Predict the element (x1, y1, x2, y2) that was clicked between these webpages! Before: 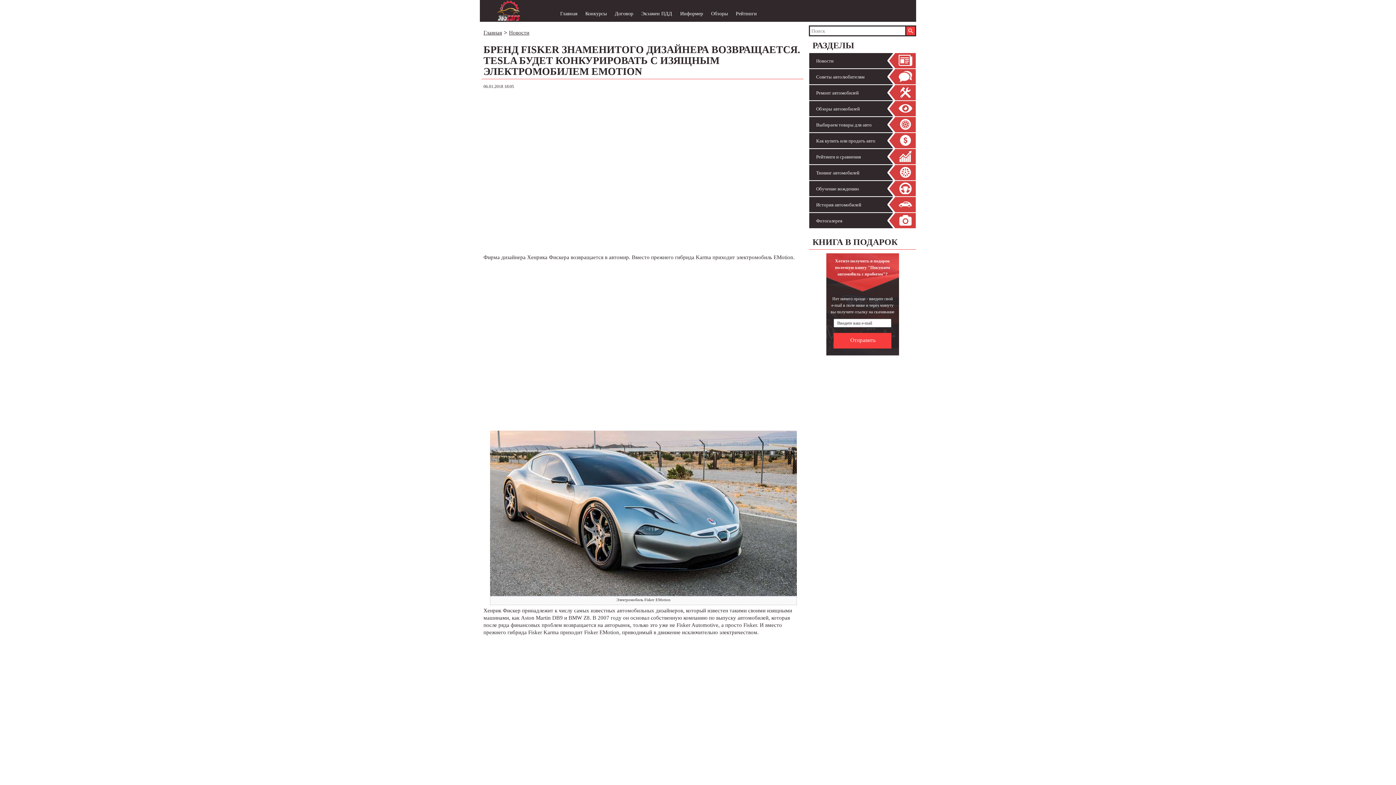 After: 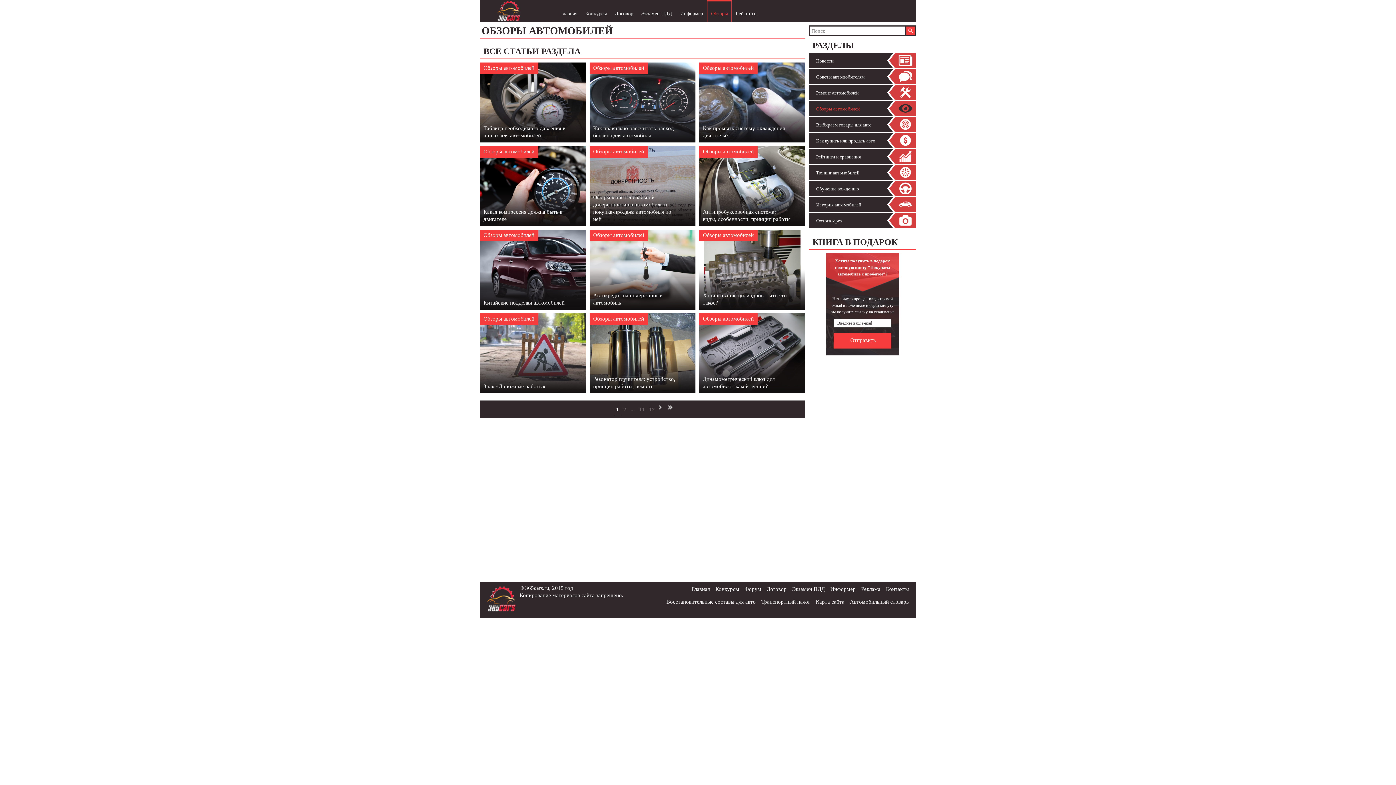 Action: bbox: (813, 105, 912, 113) label: Обзоры автомобилей